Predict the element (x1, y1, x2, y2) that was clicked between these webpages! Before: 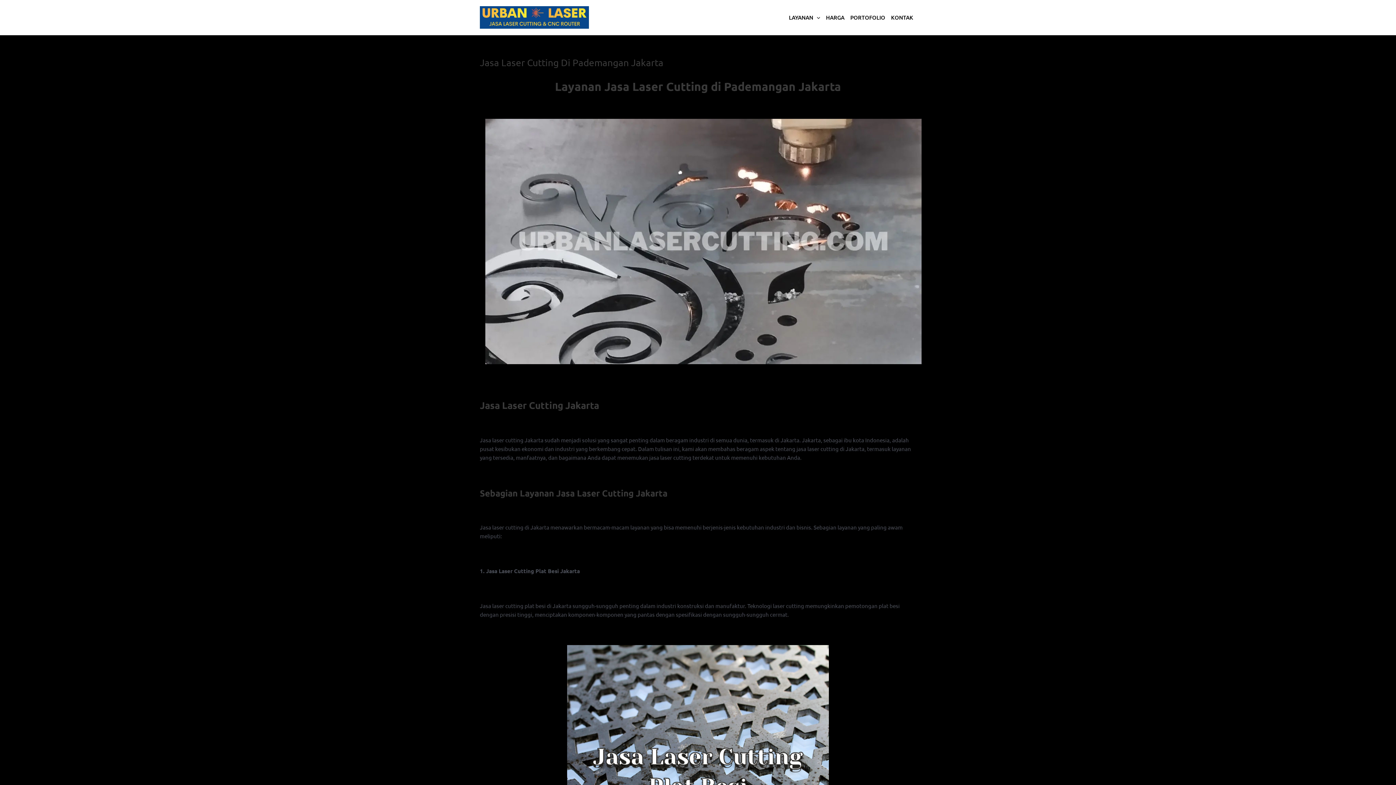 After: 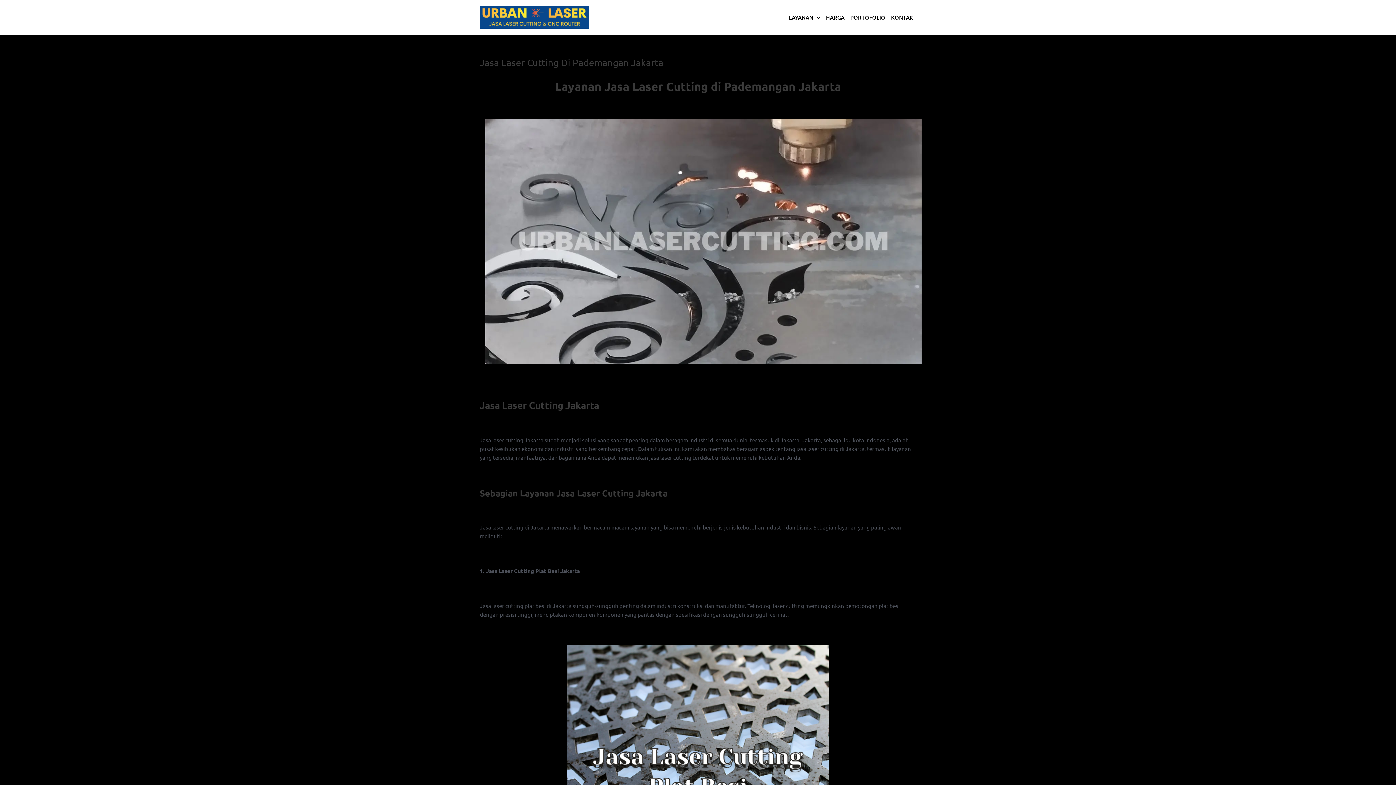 Action: label: PORTOFOLIO bbox: (847, 0, 888, 34)